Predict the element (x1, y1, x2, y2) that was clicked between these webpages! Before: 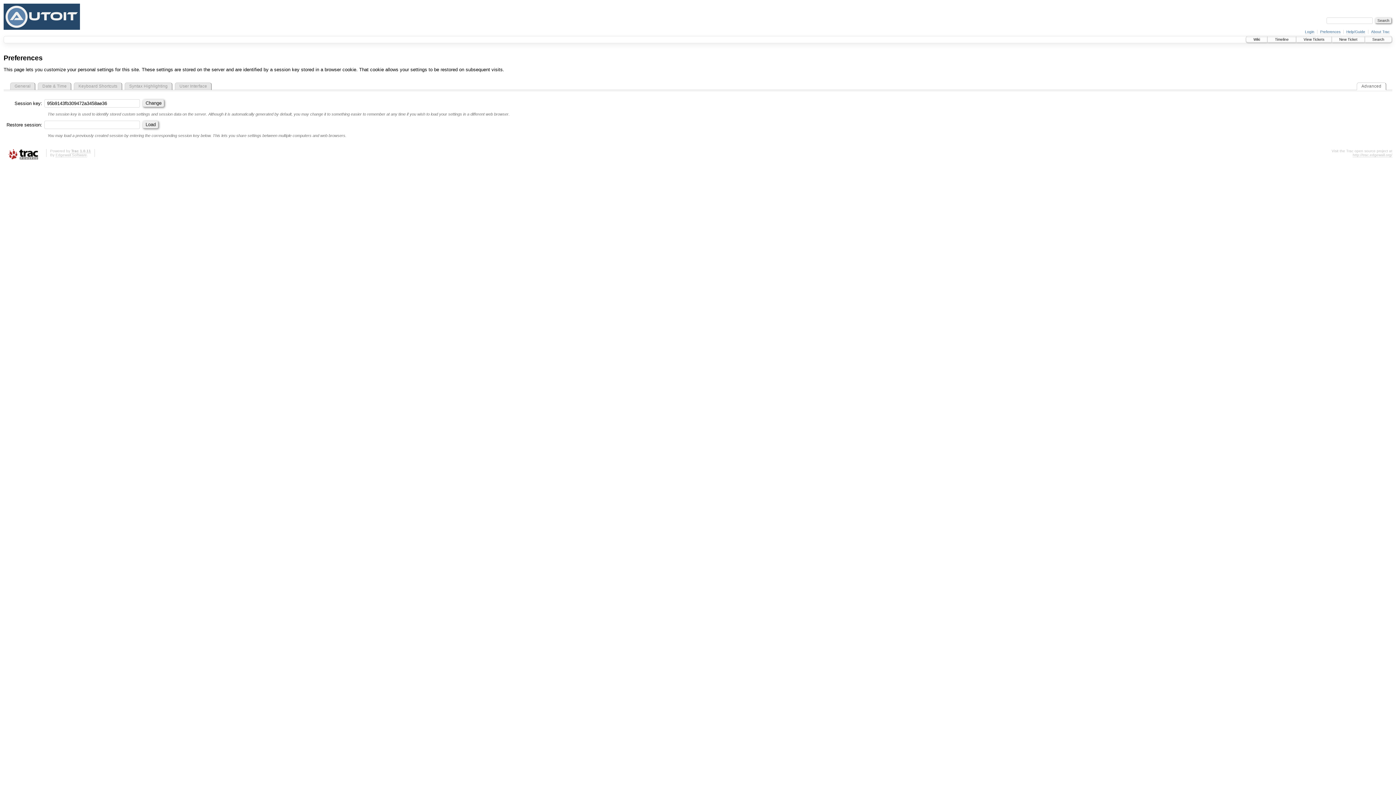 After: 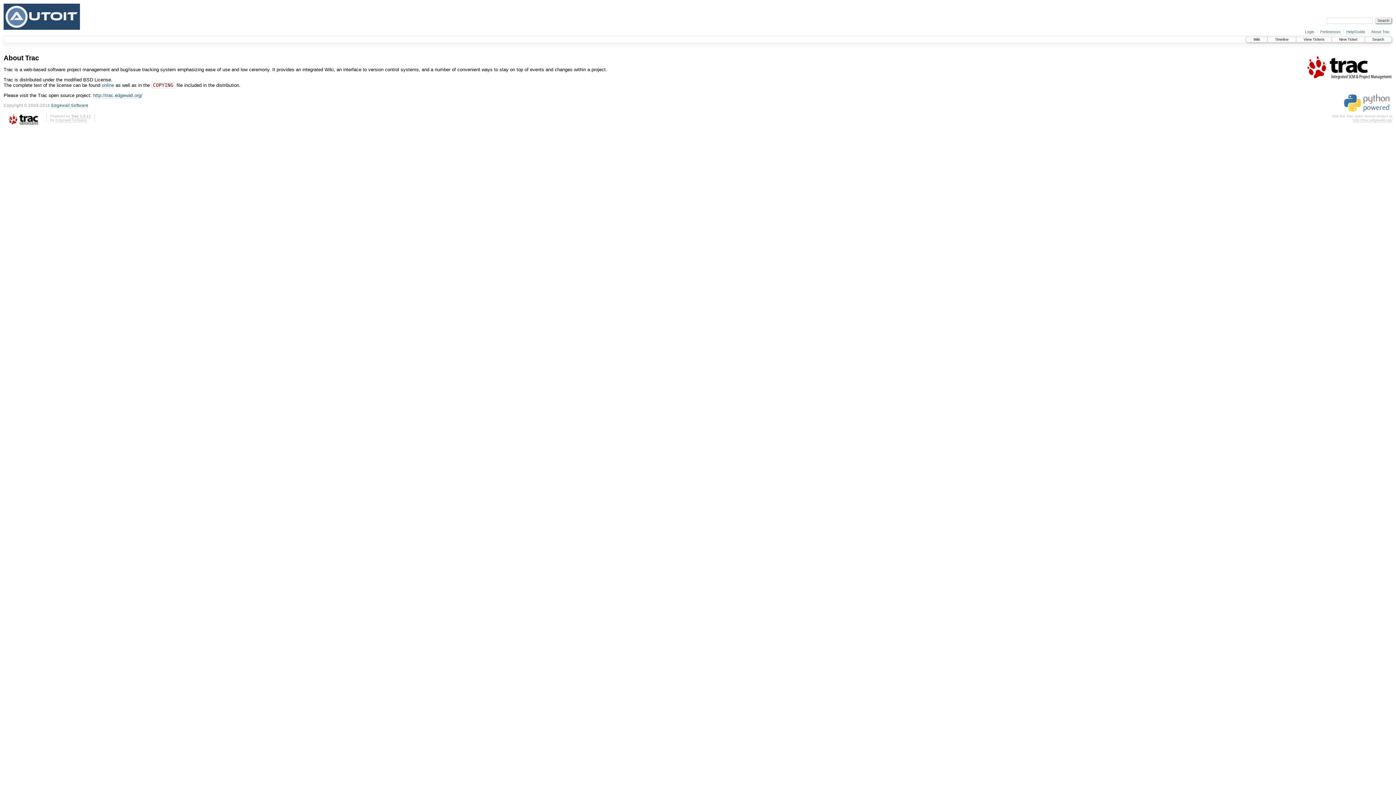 Action: label: Trac 1.0.11 bbox: (71, 149, 90, 153)